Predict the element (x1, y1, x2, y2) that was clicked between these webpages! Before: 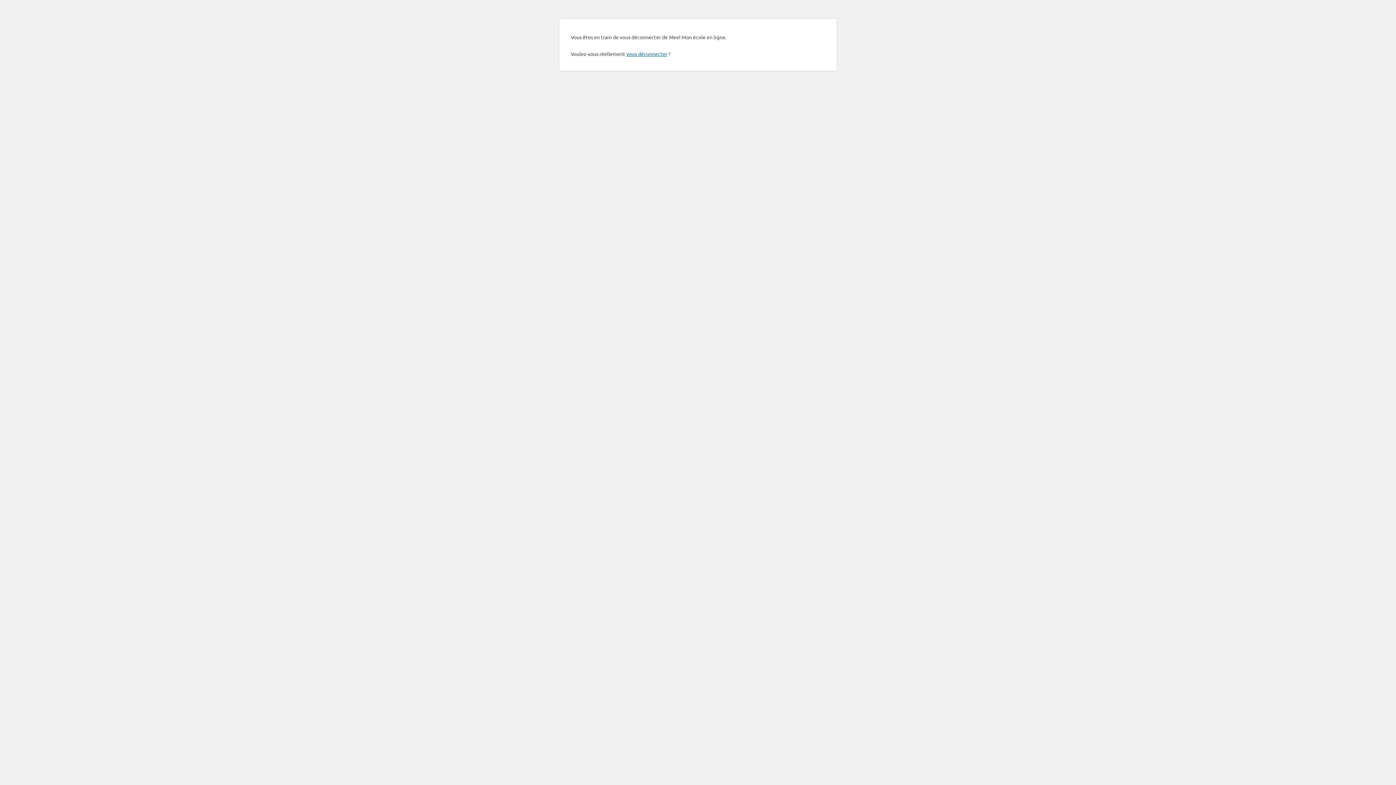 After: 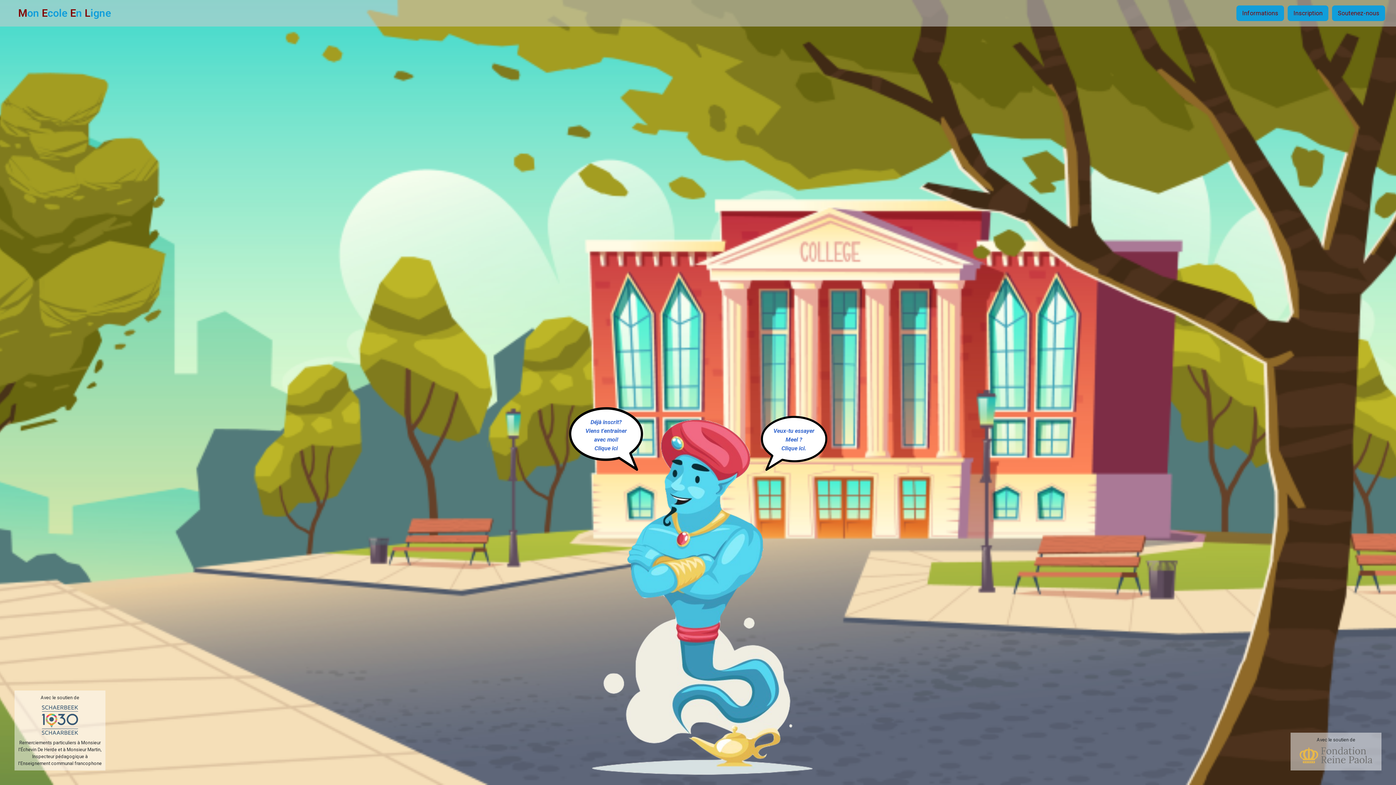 Action: bbox: (626, 50, 667, 57) label: vous déconnecter